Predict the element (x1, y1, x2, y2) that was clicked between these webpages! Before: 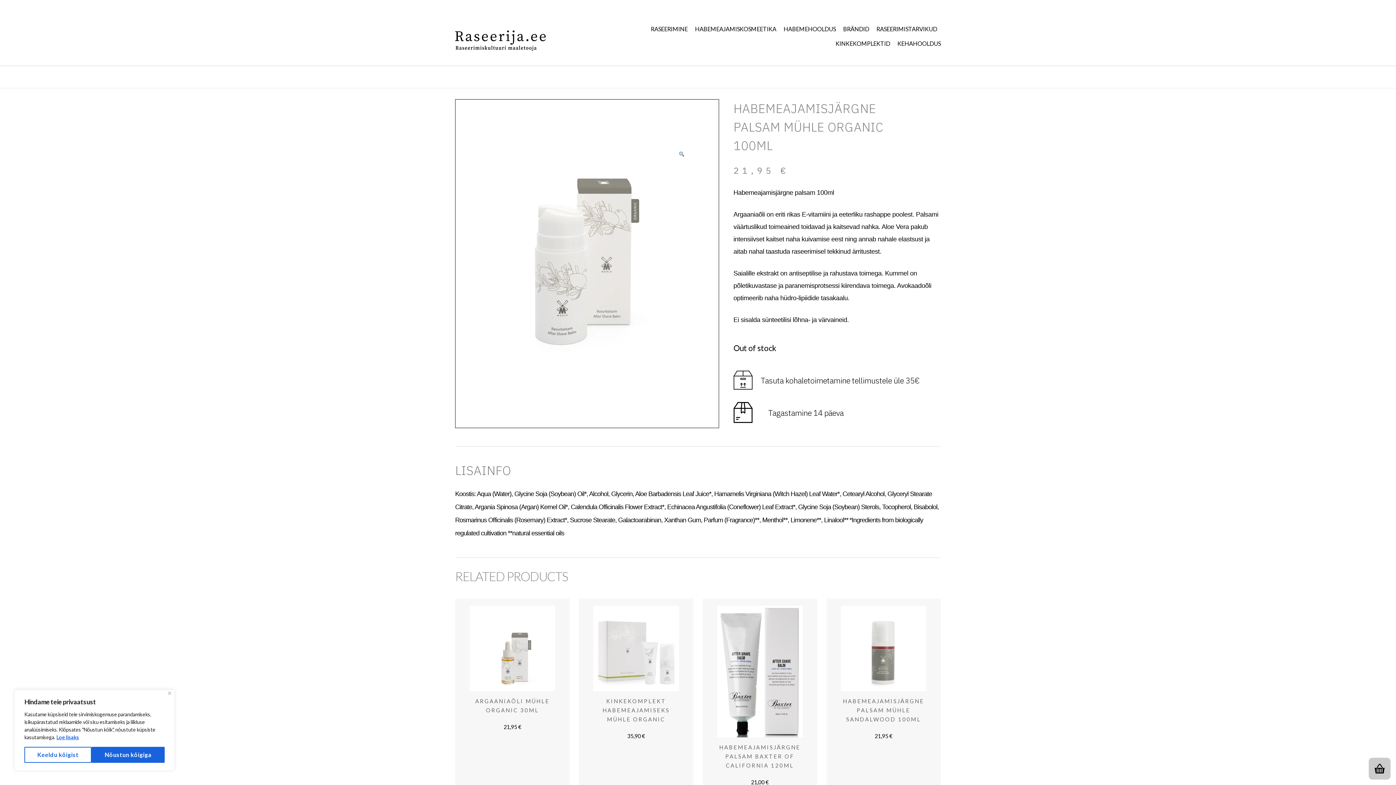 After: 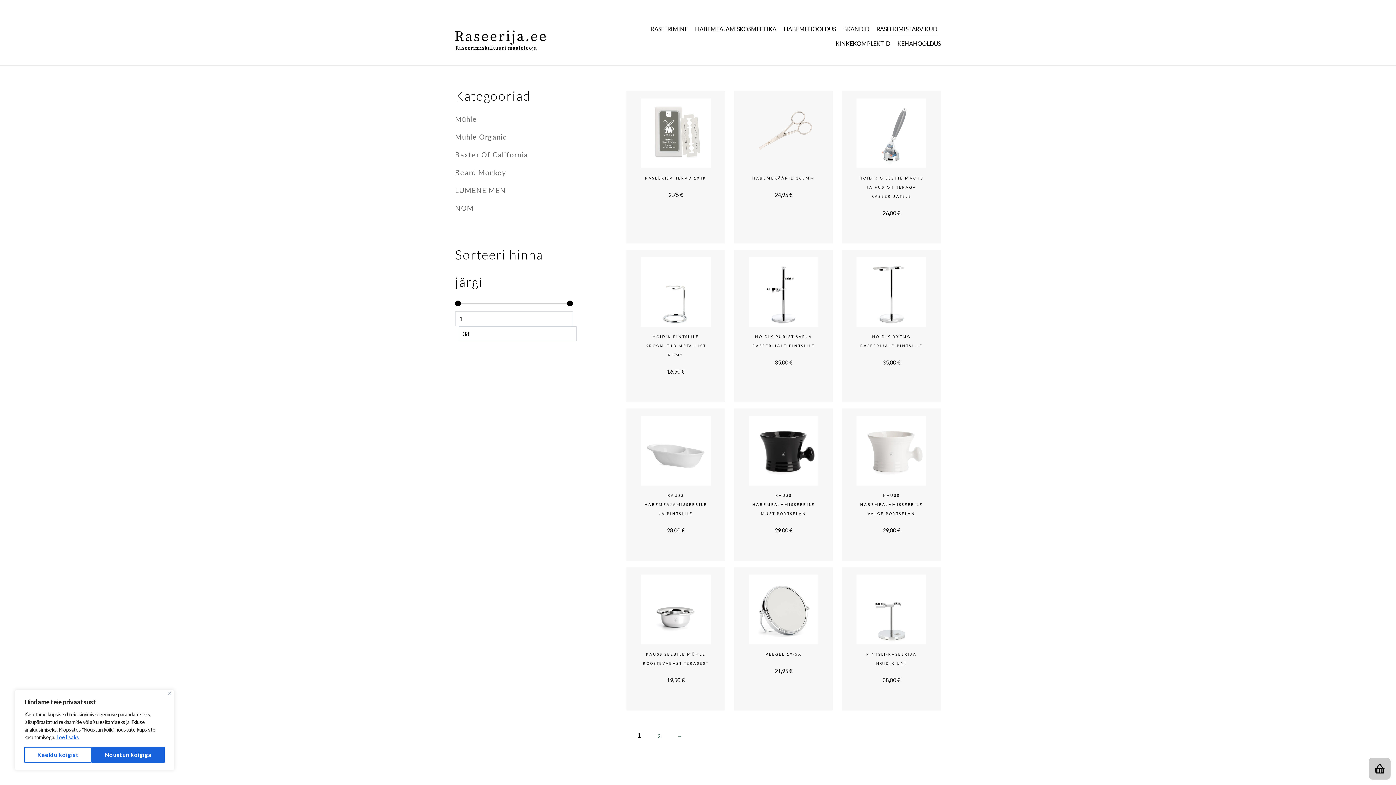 Action: bbox: (876, 21, 937, 36) label: RASEERIMISTARVIKUD